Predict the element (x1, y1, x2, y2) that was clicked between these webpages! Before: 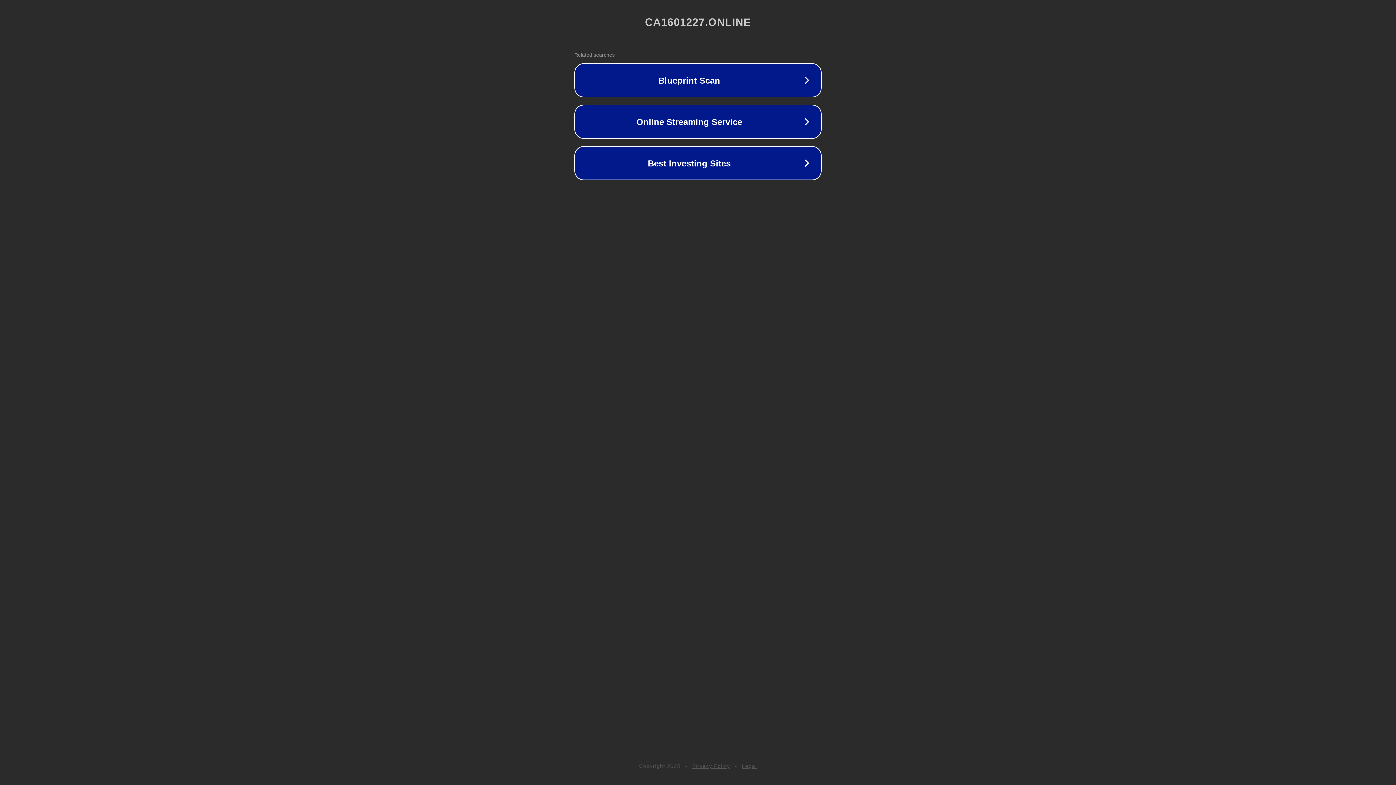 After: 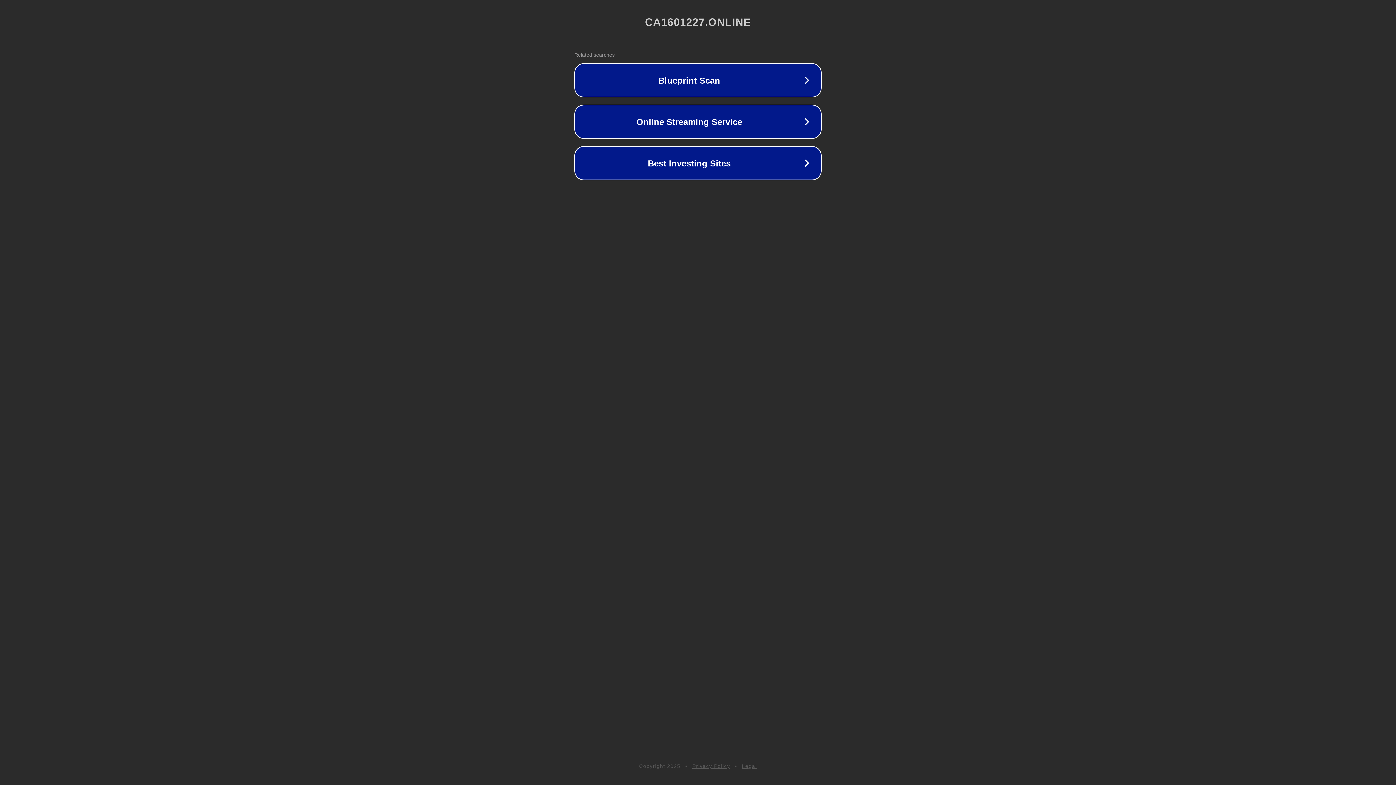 Action: label: Privacy Policy bbox: (692, 763, 730, 769)